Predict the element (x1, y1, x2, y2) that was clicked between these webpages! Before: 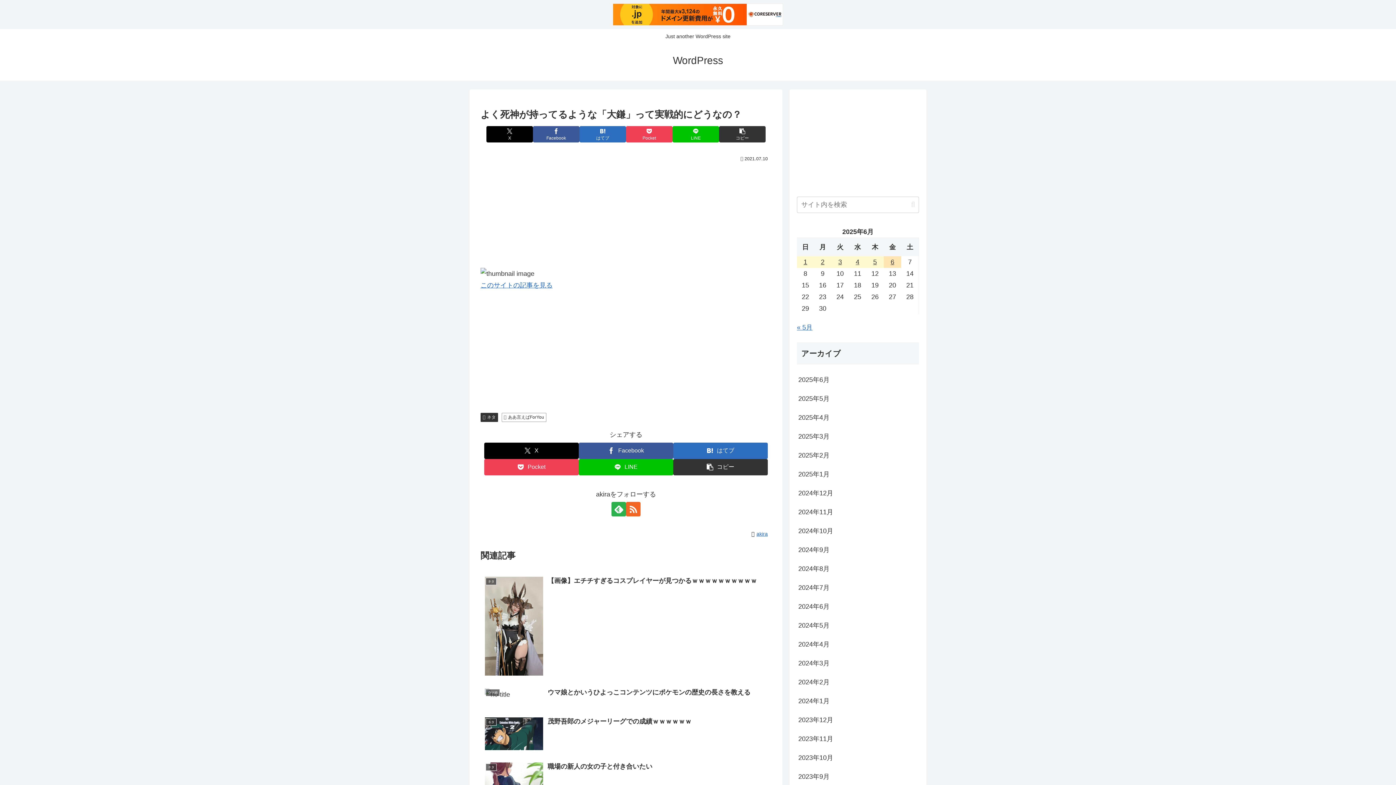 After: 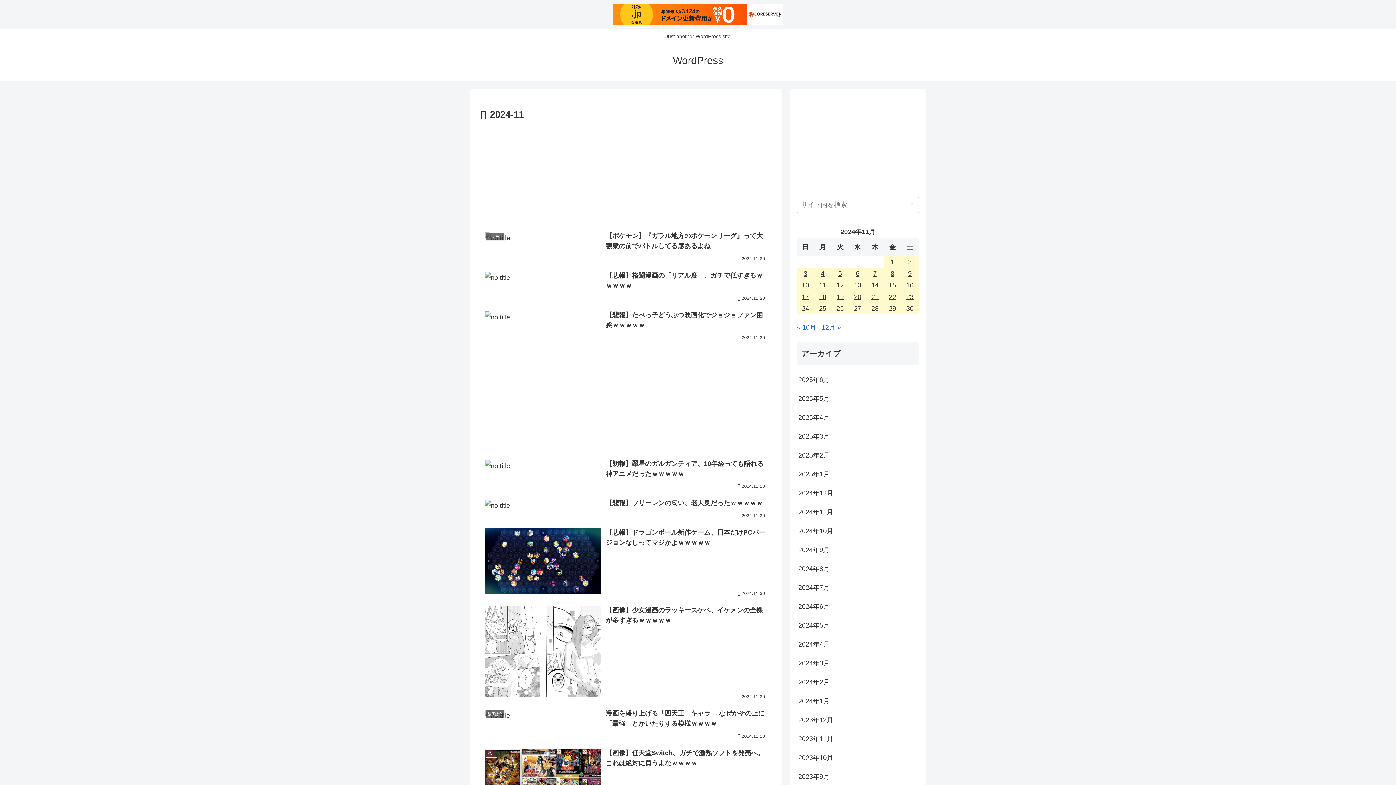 Action: bbox: (797, 502, 919, 521) label: 2024年11月